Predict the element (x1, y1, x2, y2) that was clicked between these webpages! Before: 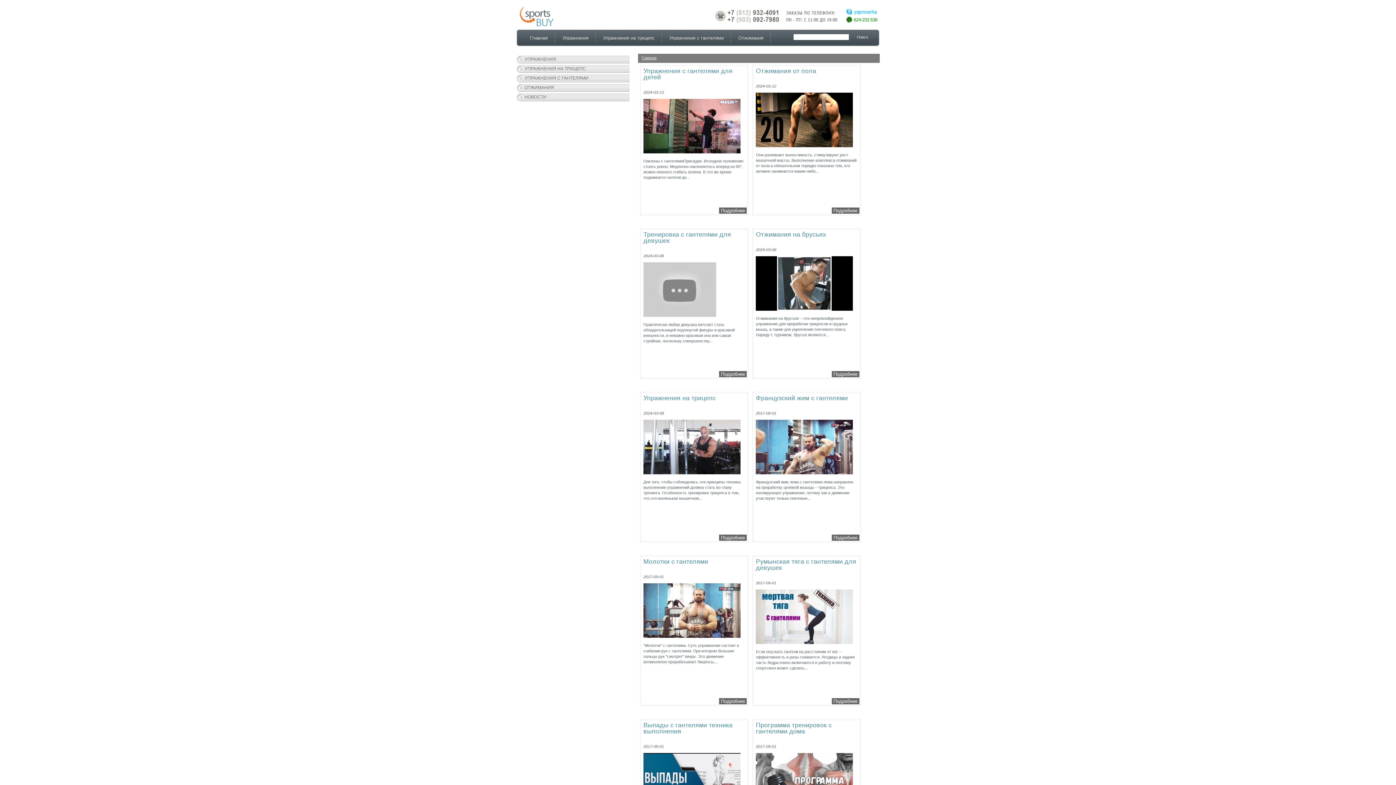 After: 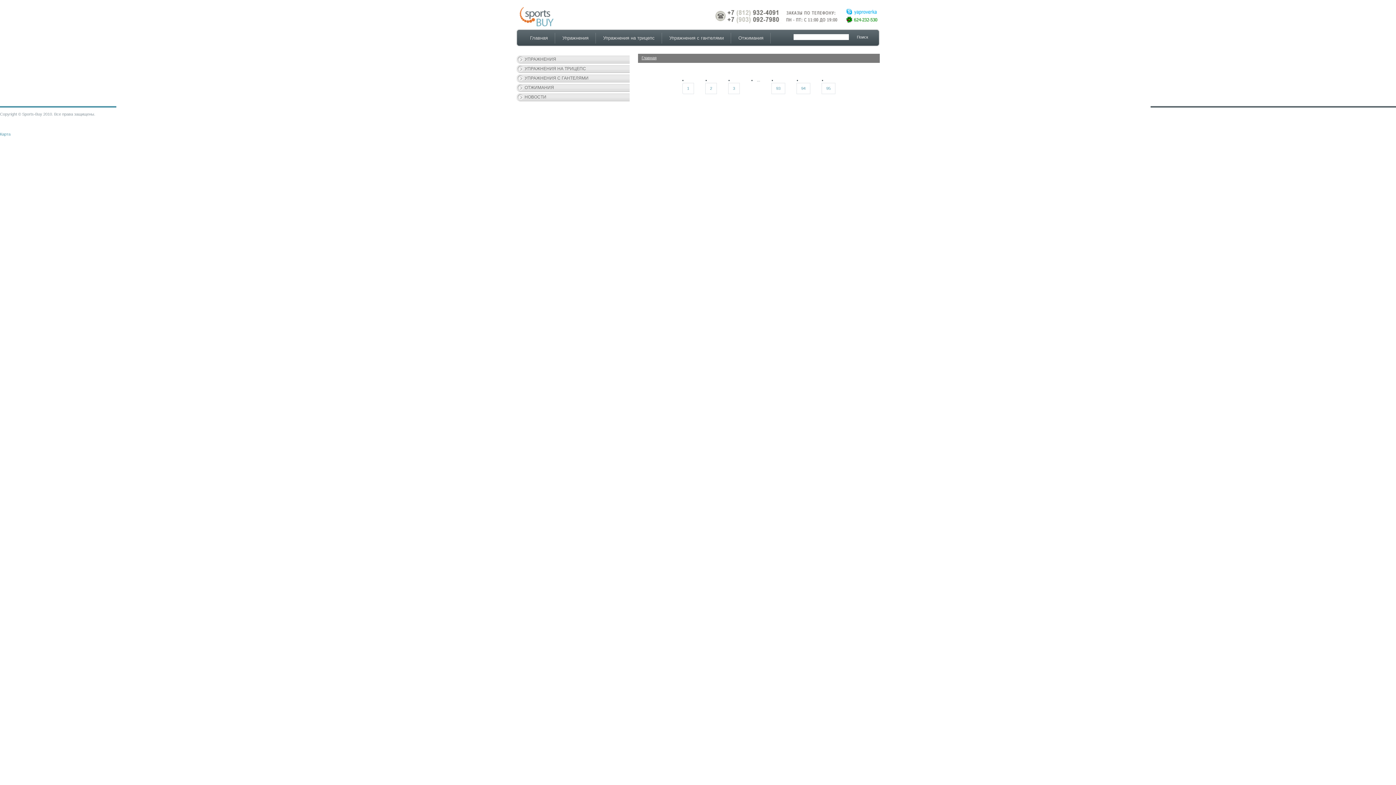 Action: label: НОВОСТИ bbox: (516, 93, 629, 101)